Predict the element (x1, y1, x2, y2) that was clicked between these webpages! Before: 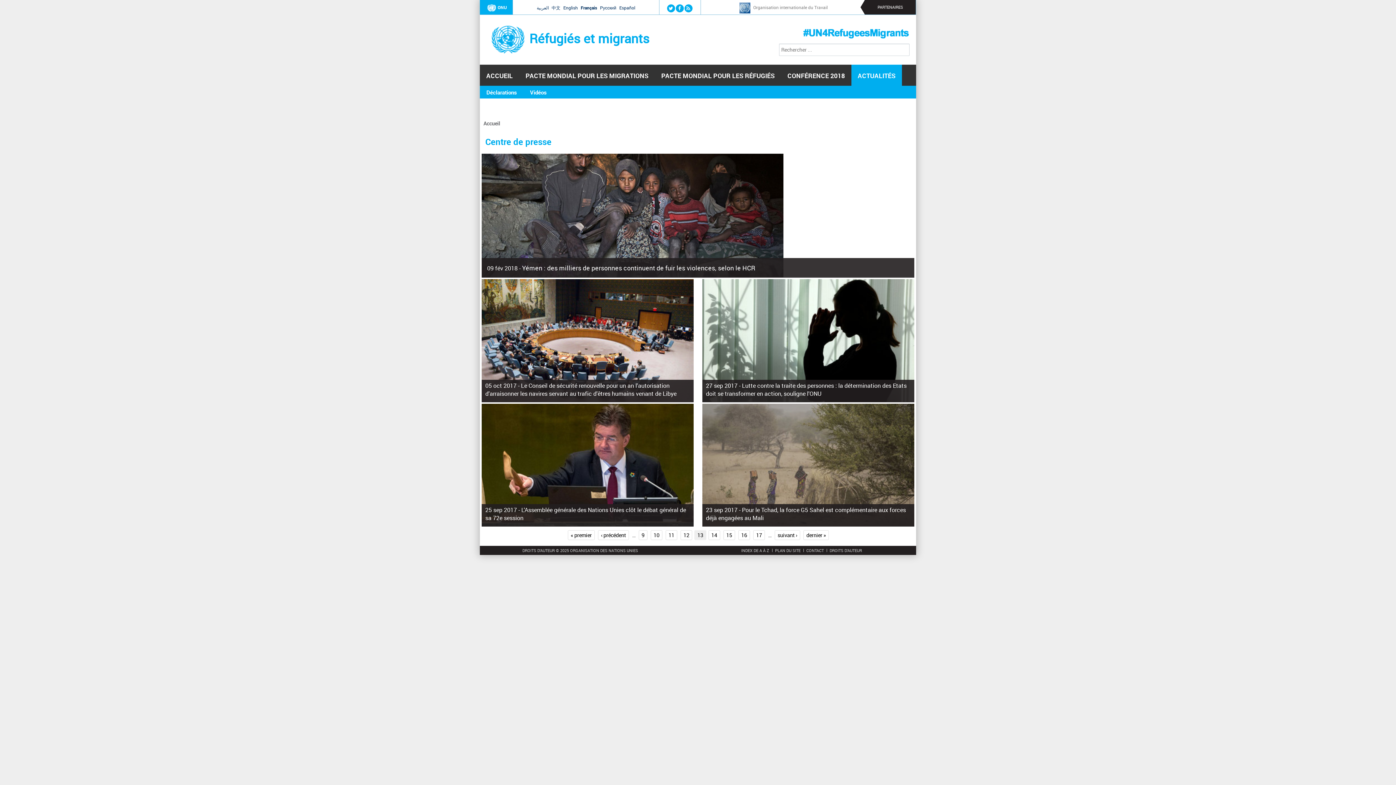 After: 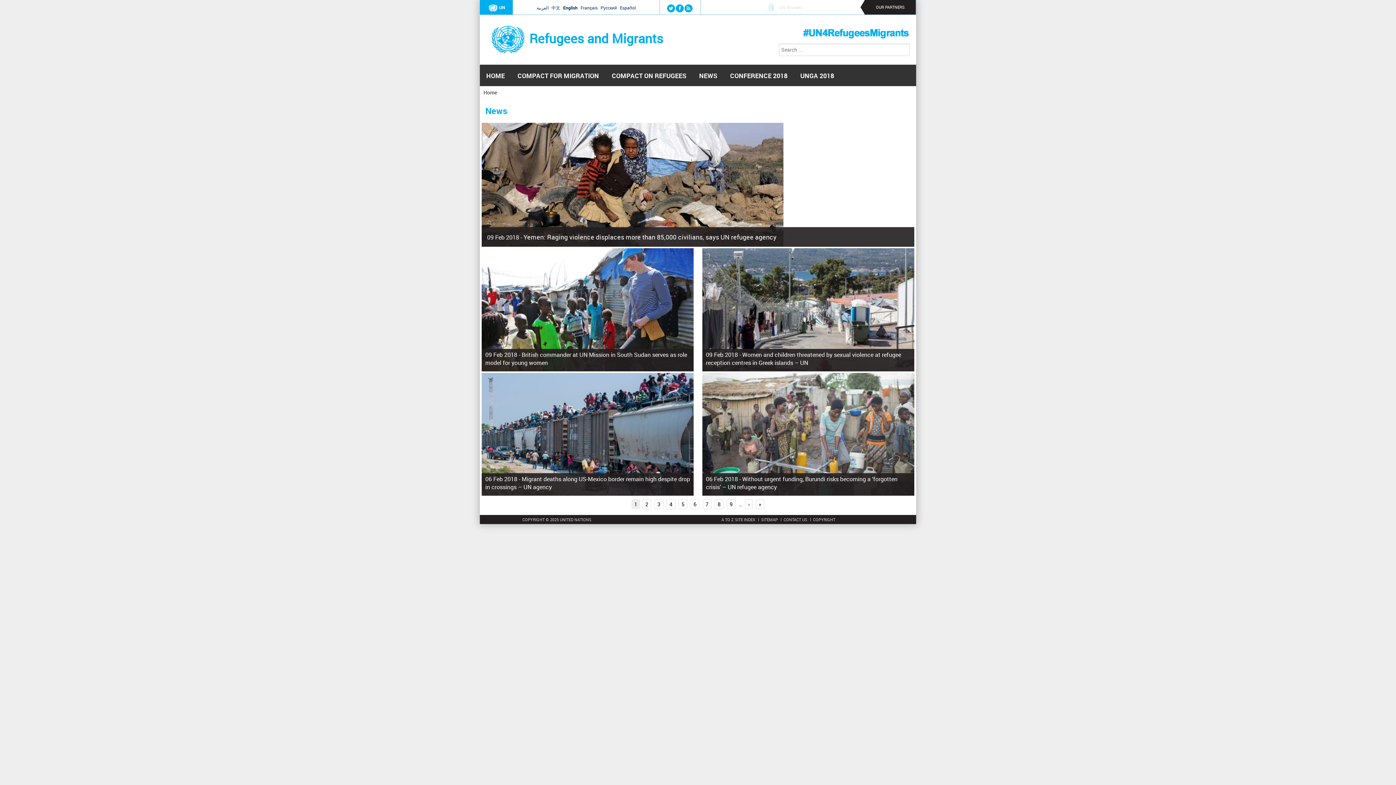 Action: bbox: (562, 4, 578, 11) label: English